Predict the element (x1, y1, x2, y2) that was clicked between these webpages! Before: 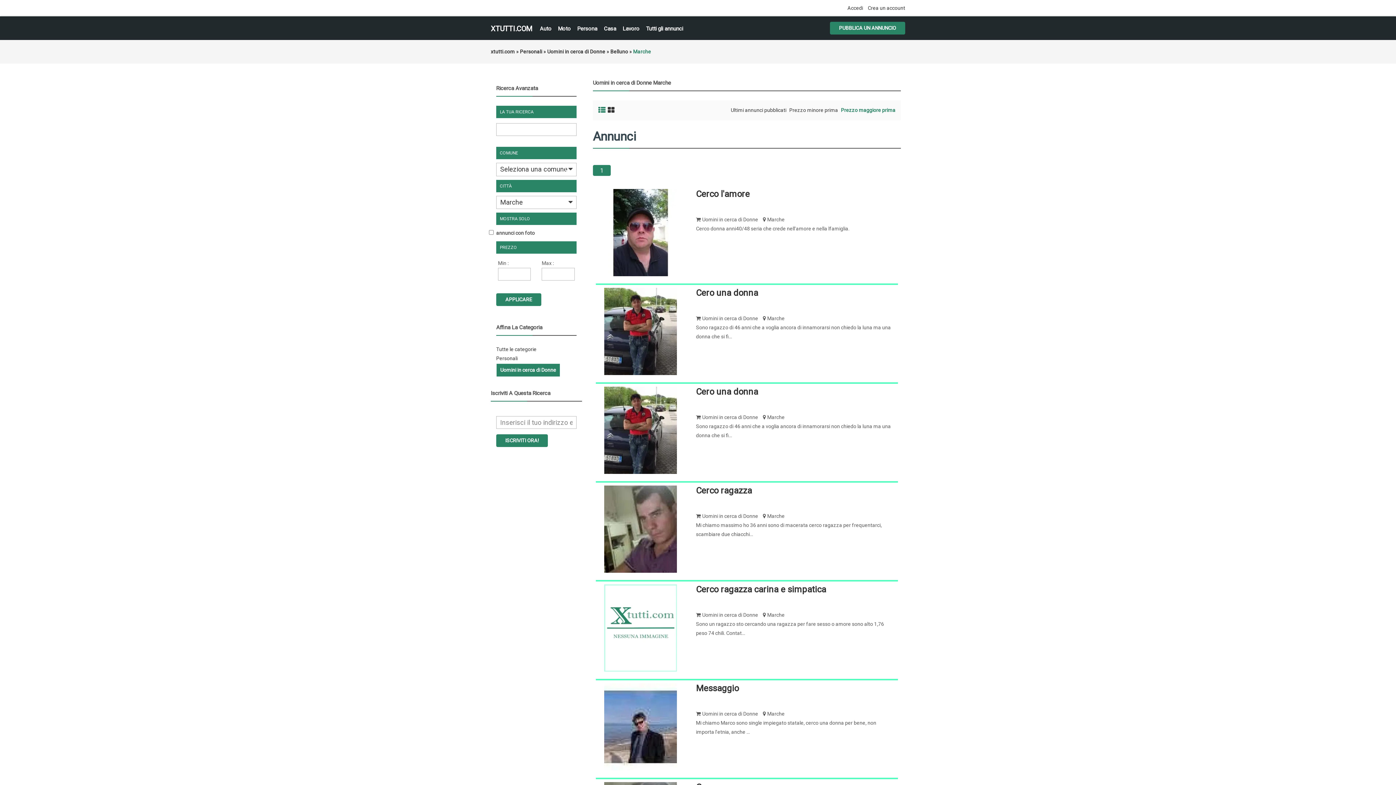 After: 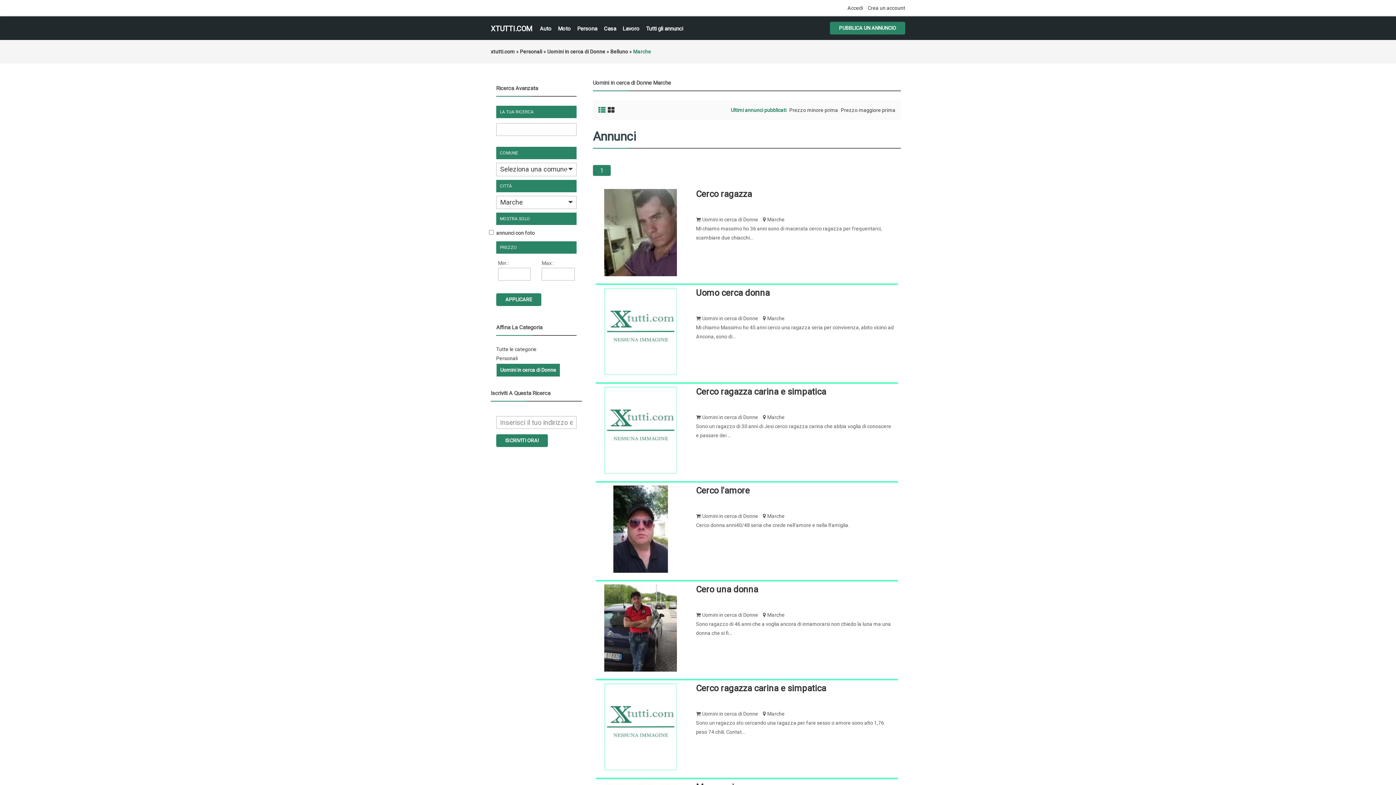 Action: bbox: (731, 107, 786, 113) label: Ultimi annunci pubblicati